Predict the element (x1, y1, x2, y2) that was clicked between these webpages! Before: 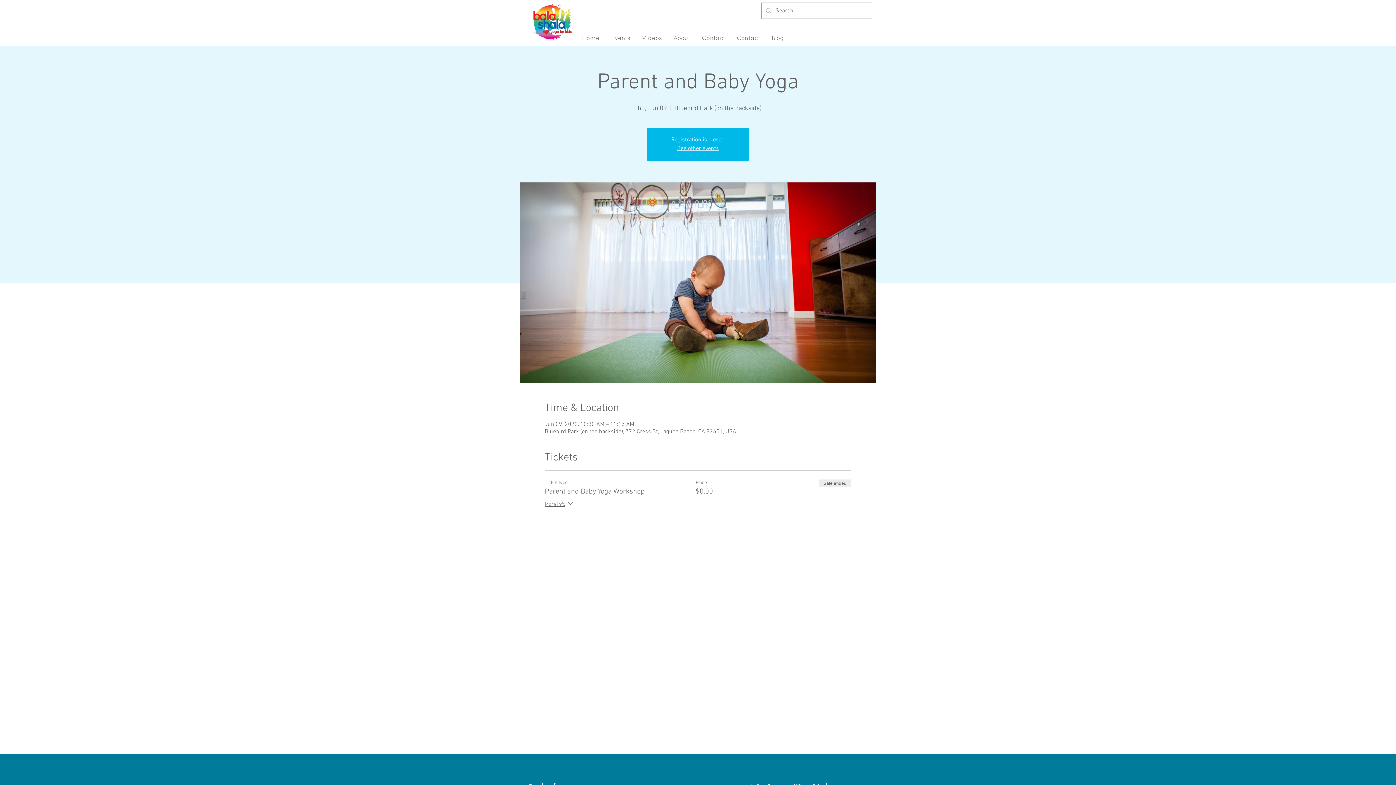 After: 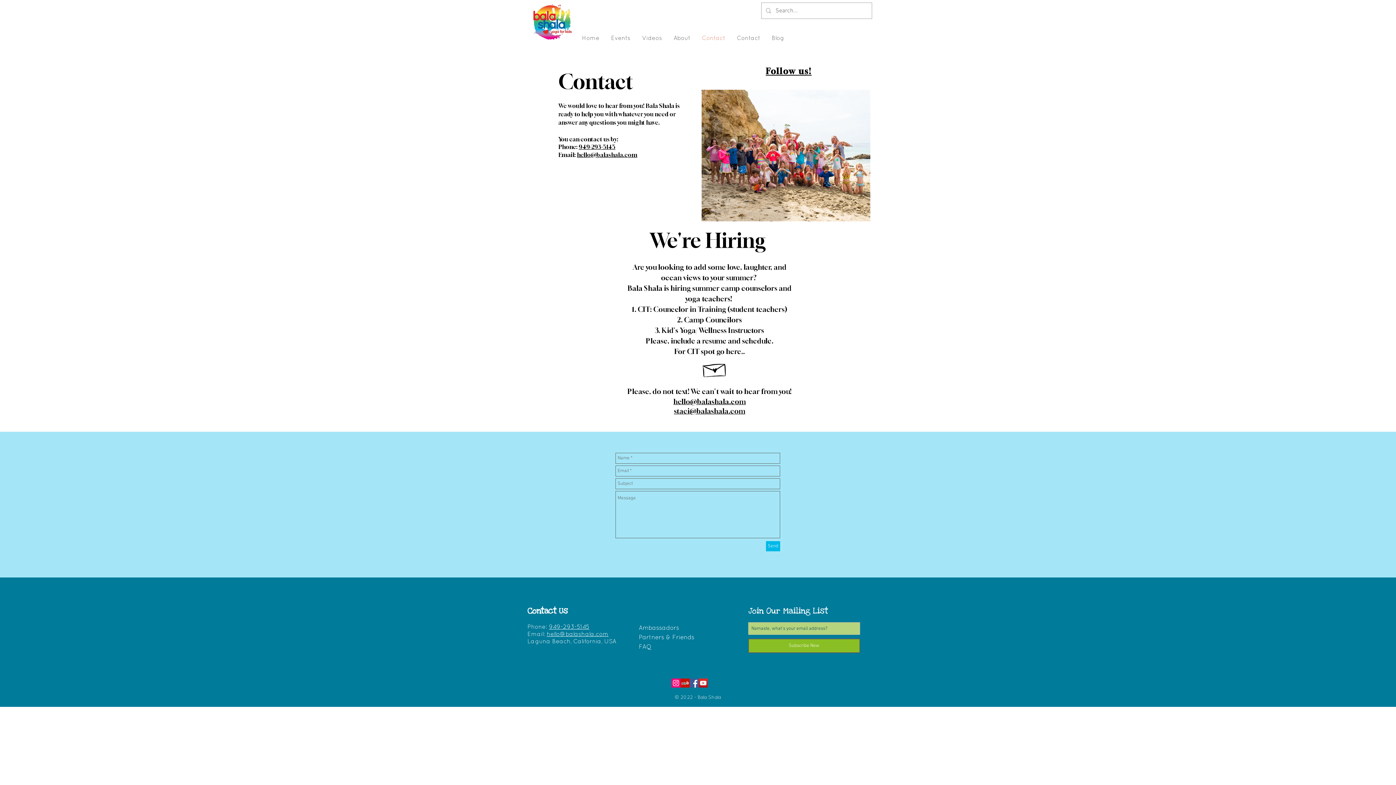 Action: bbox: (696, 34, 731, 41) label: Contact